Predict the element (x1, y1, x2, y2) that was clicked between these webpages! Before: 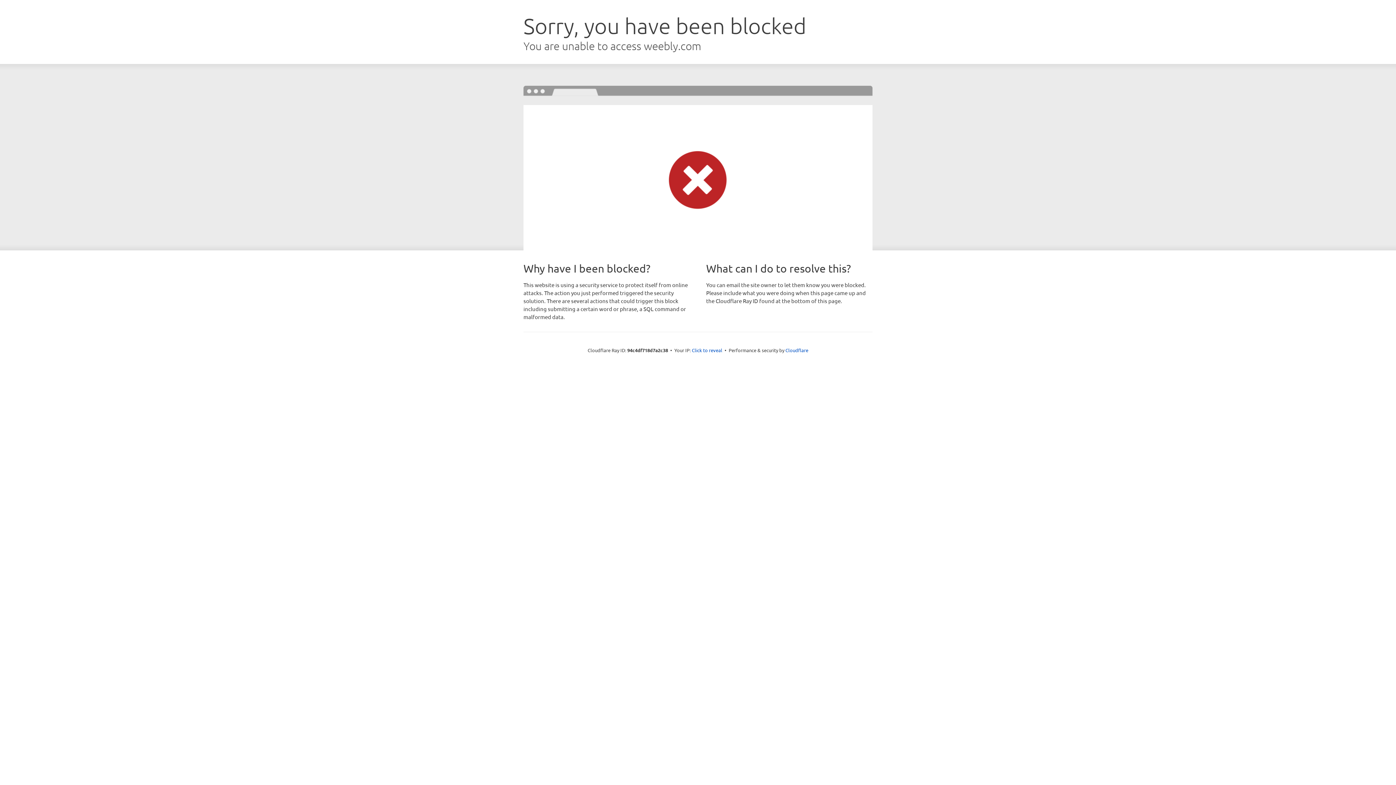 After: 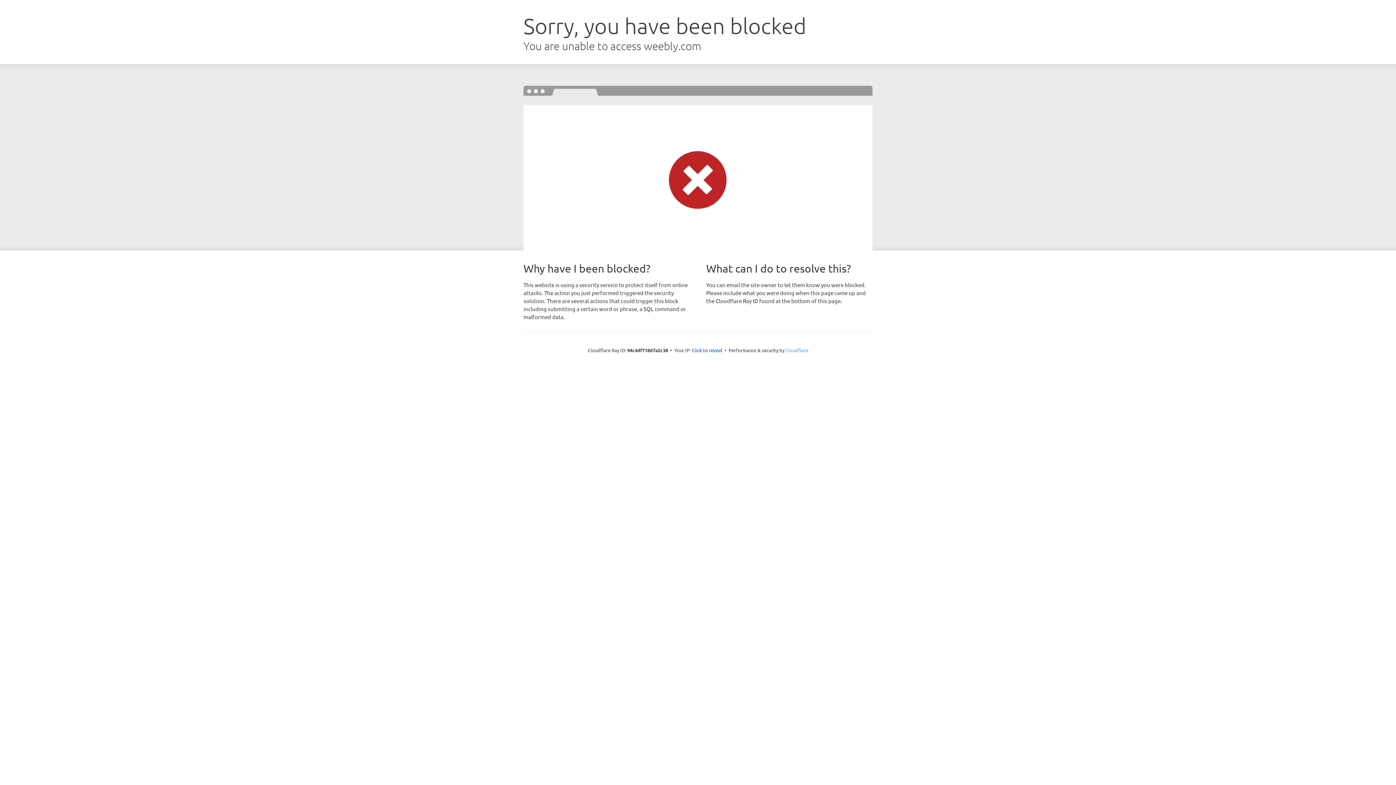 Action: label: Cloudflare bbox: (785, 347, 808, 353)